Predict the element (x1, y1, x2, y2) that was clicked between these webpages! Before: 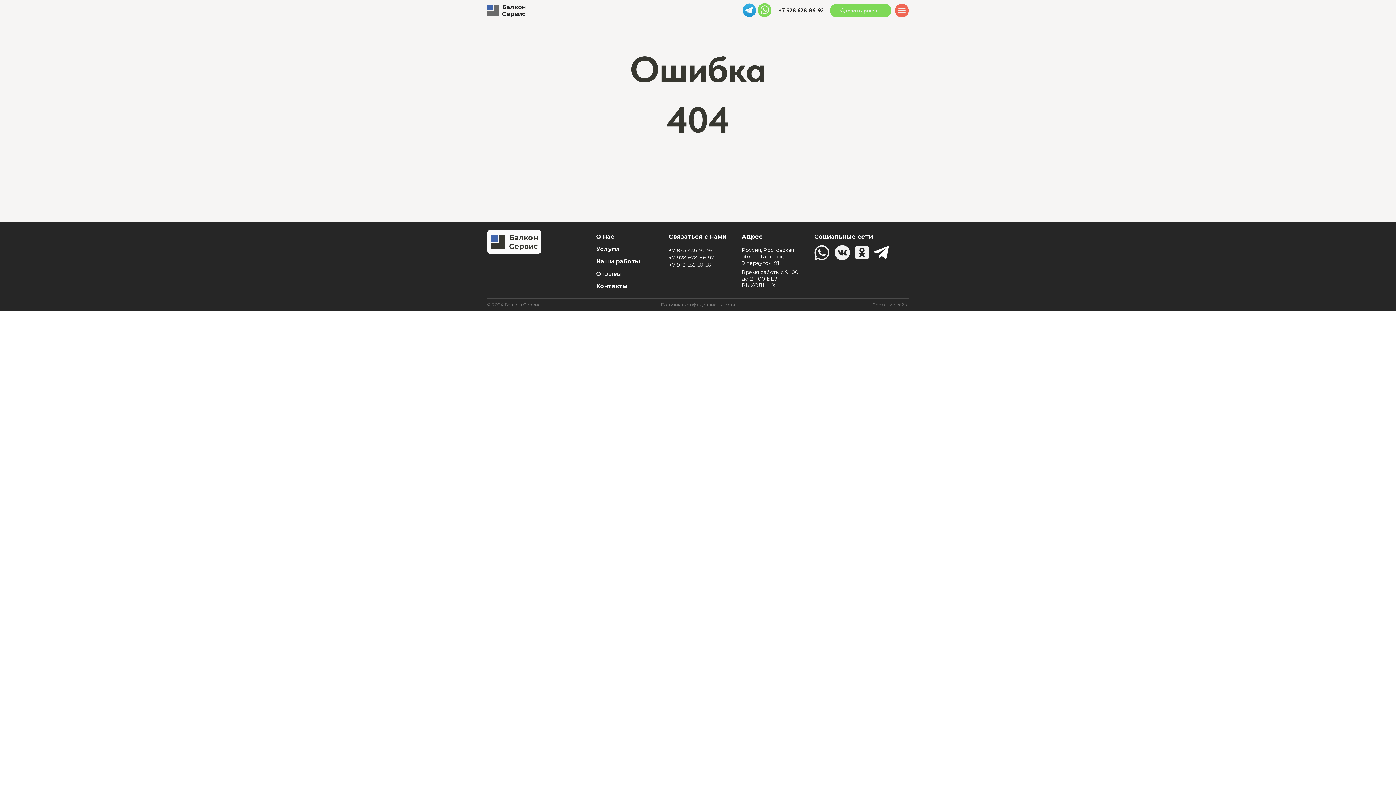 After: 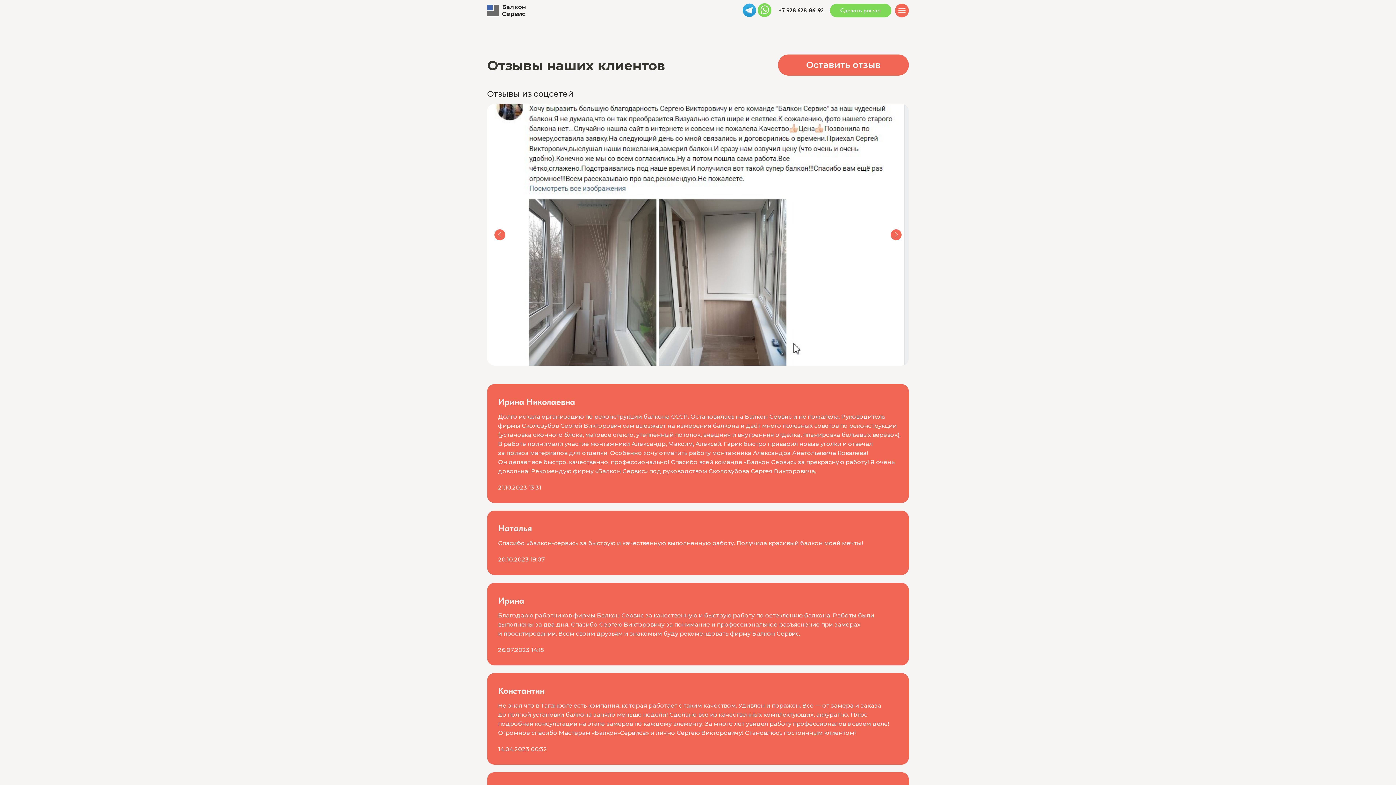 Action: bbox: (596, 270, 622, 277) label: Отзывы